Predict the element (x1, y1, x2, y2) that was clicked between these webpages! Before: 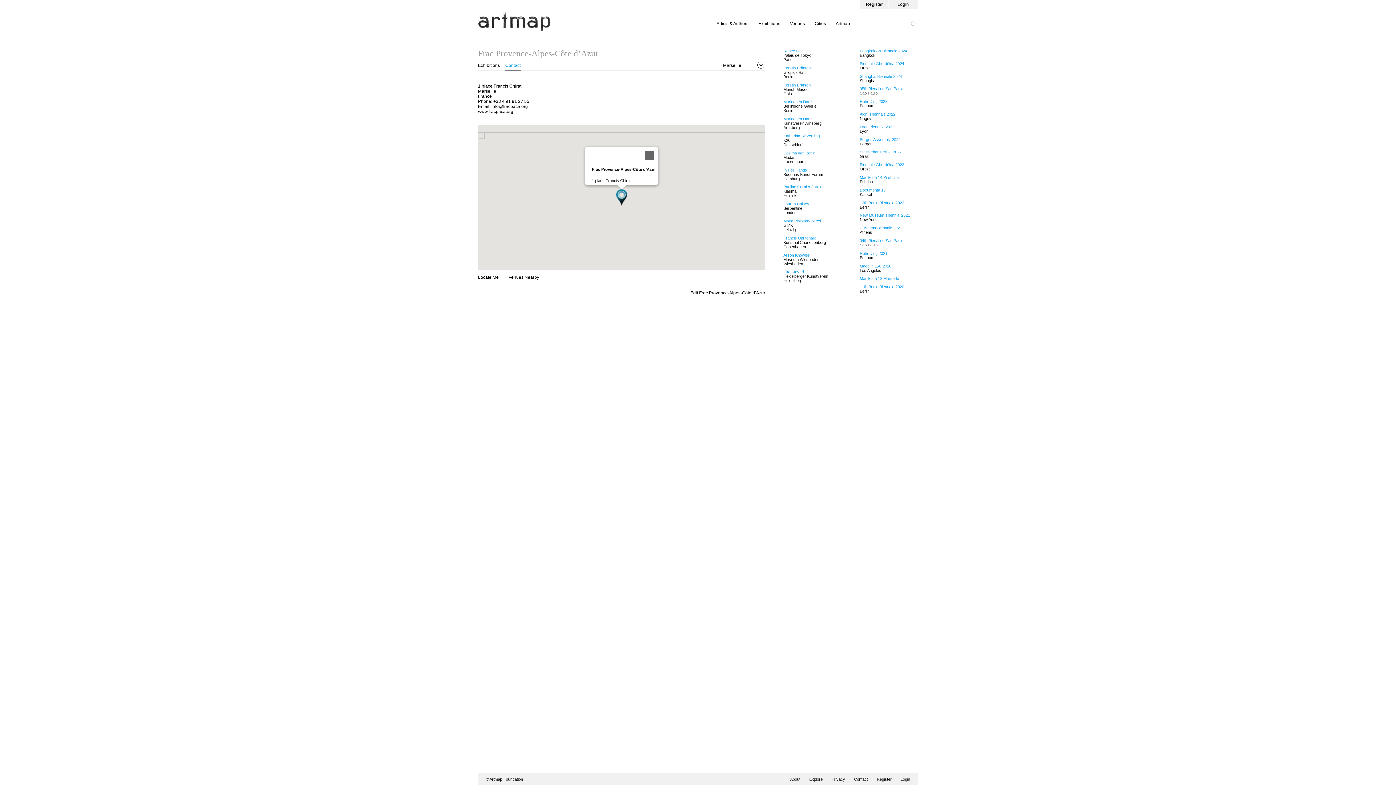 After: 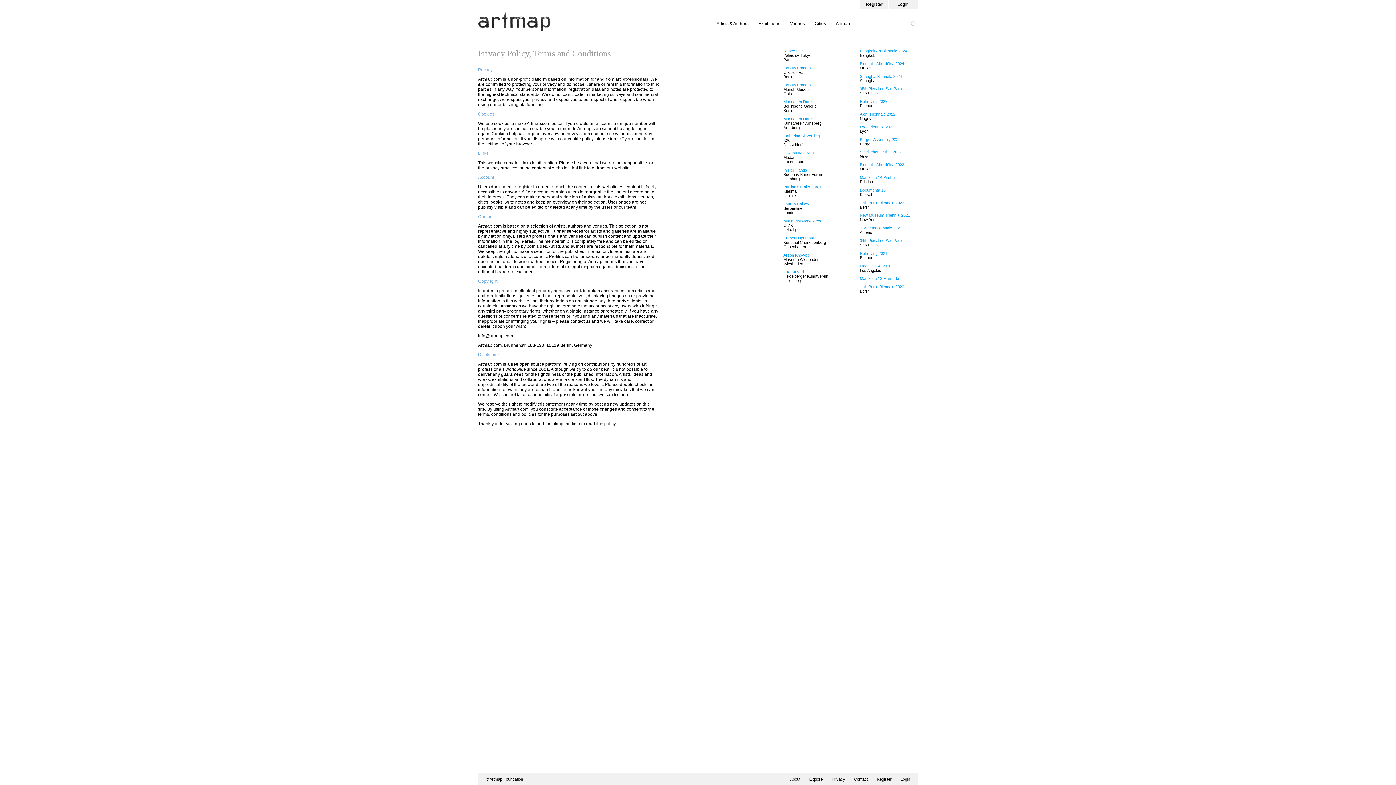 Action: label: Privacy bbox: (831, 777, 845, 781)